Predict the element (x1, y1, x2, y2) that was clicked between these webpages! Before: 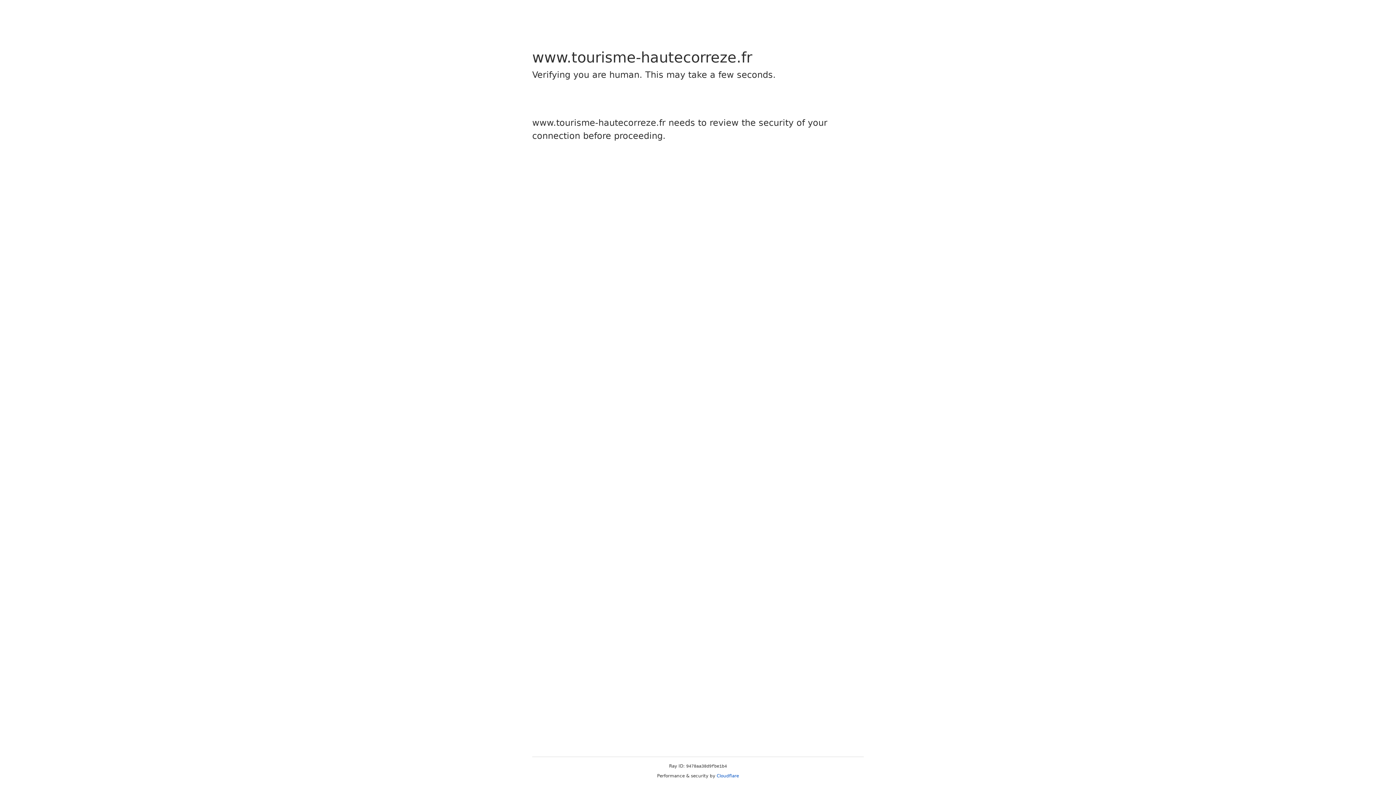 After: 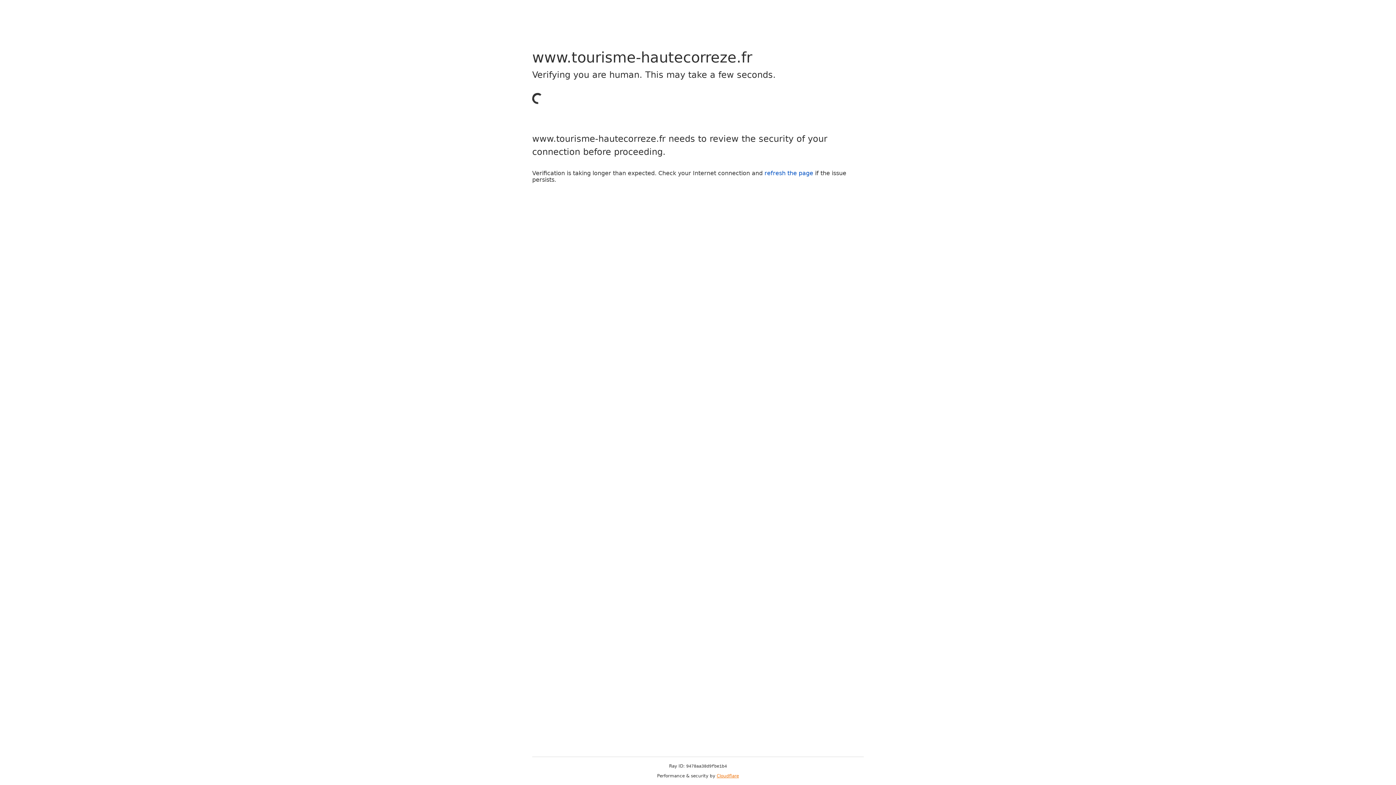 Action: bbox: (716, 773, 739, 778) label: Cloudflare